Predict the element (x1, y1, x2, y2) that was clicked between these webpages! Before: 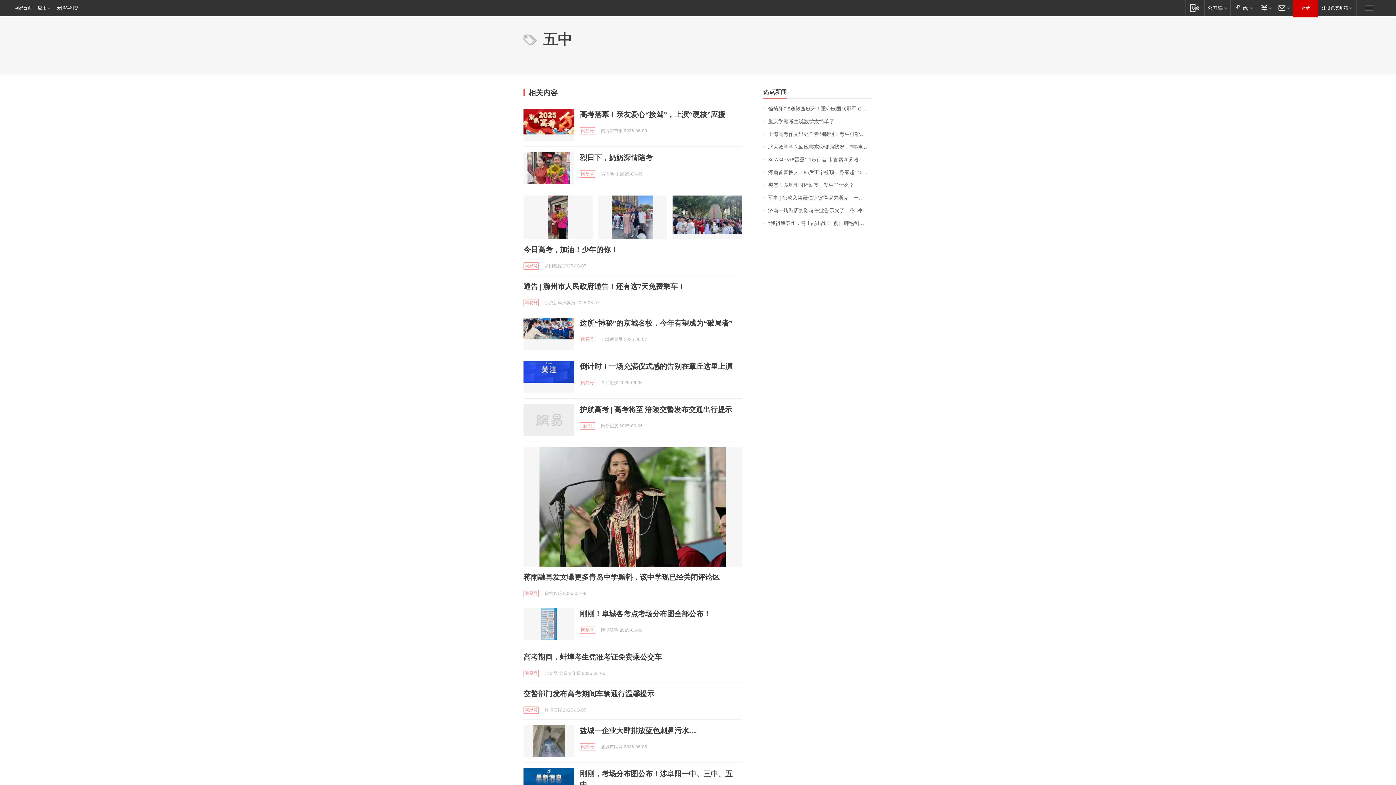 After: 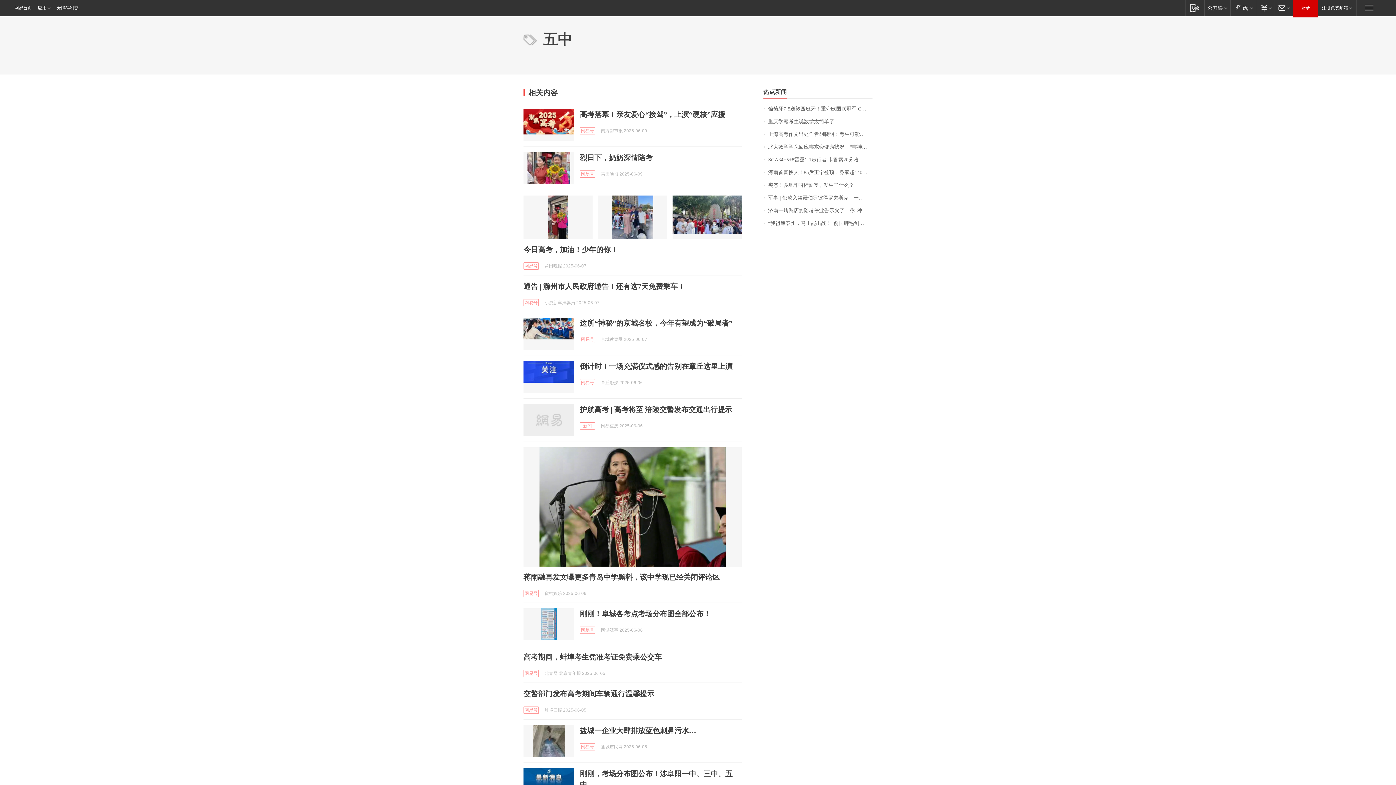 Action: bbox: (0, 0, 34, 16) label: 网易首页